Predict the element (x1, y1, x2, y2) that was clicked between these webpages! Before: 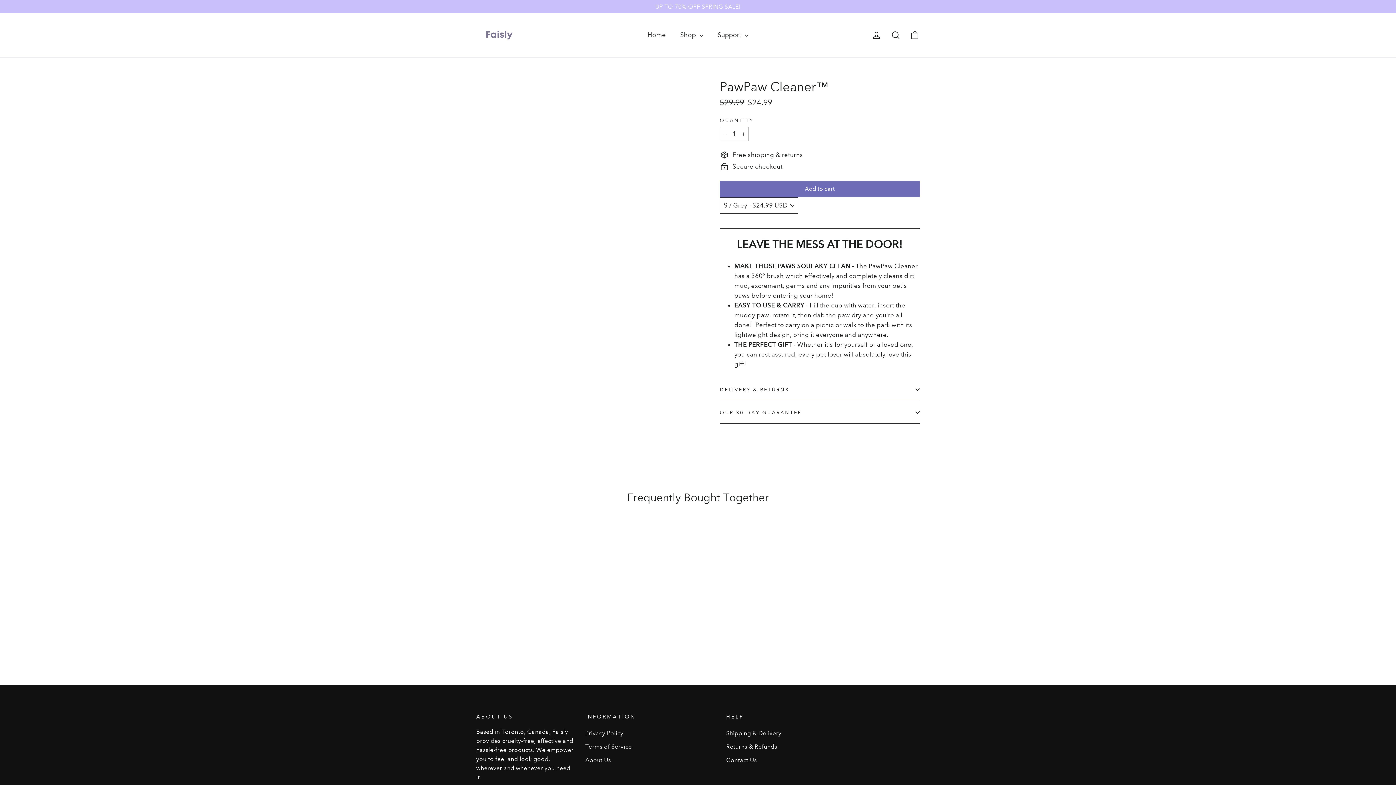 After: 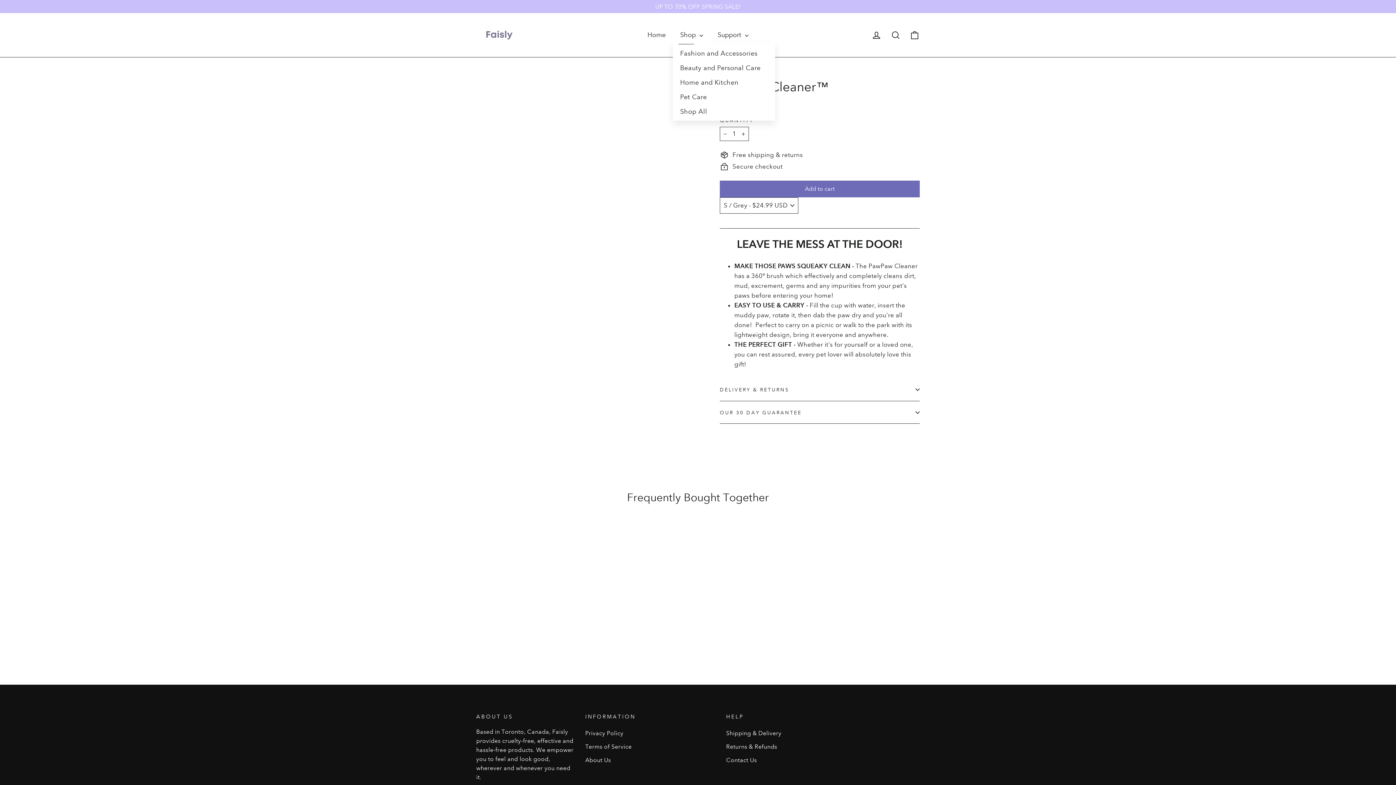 Action: bbox: (673, 27, 710, 42) label: Shop 